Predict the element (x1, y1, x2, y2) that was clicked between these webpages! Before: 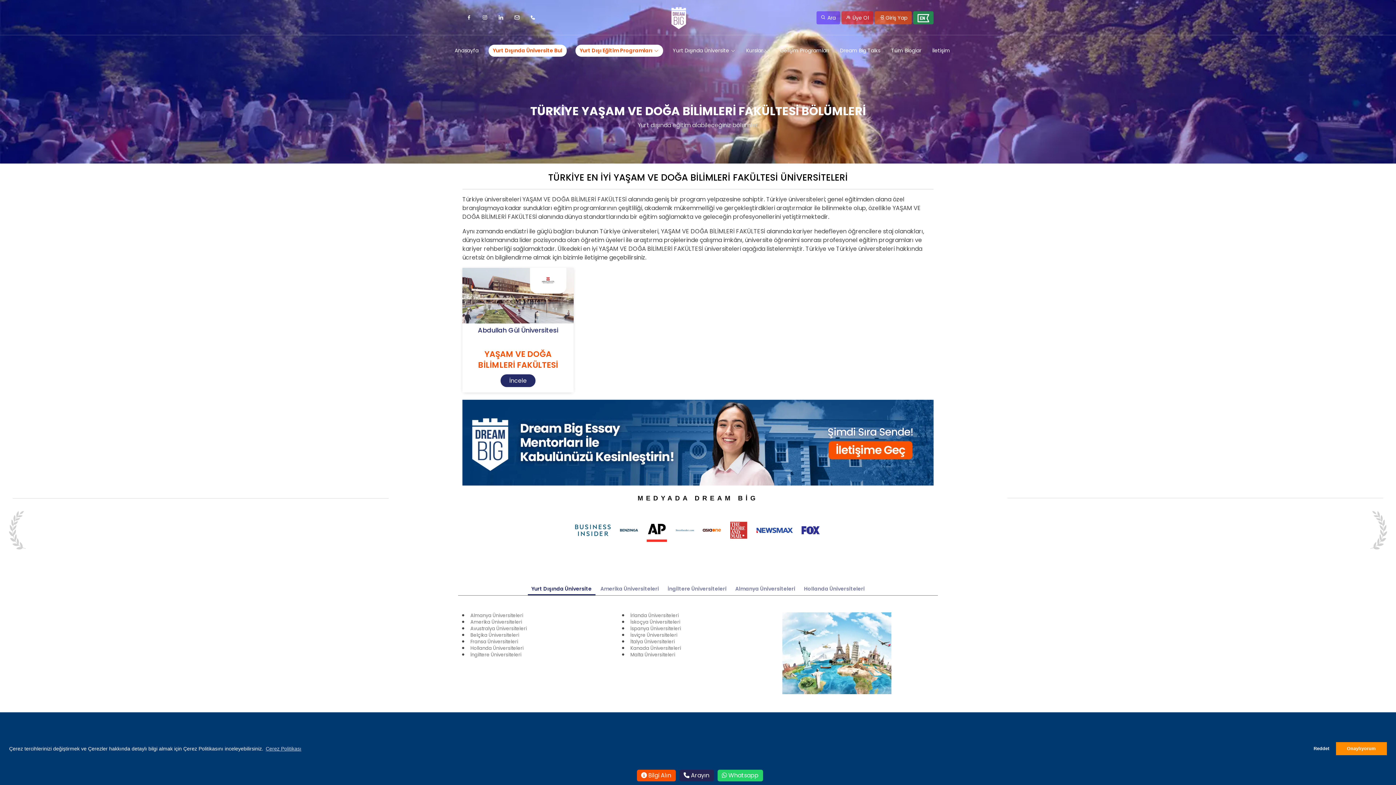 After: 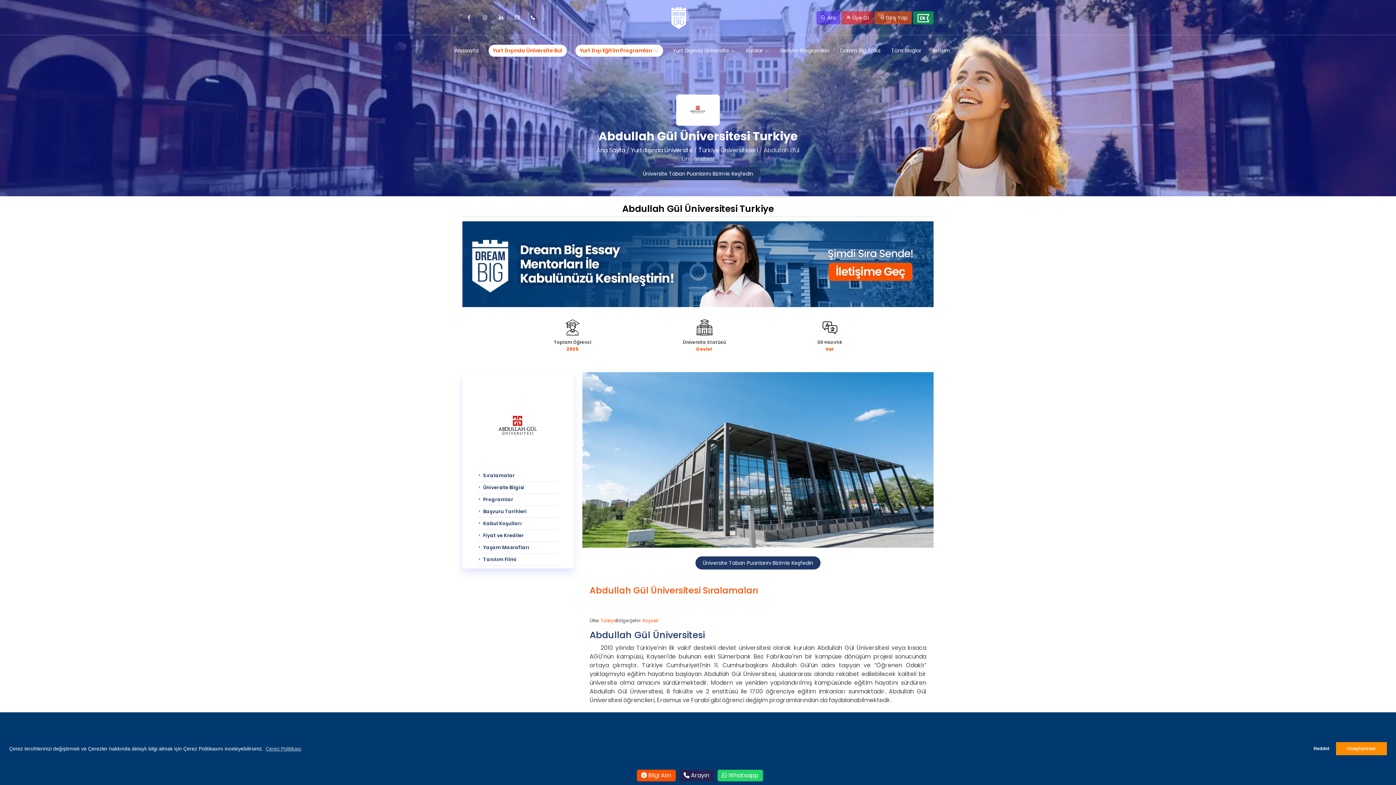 Action: bbox: (500, 374, 535, 387) label: İncele